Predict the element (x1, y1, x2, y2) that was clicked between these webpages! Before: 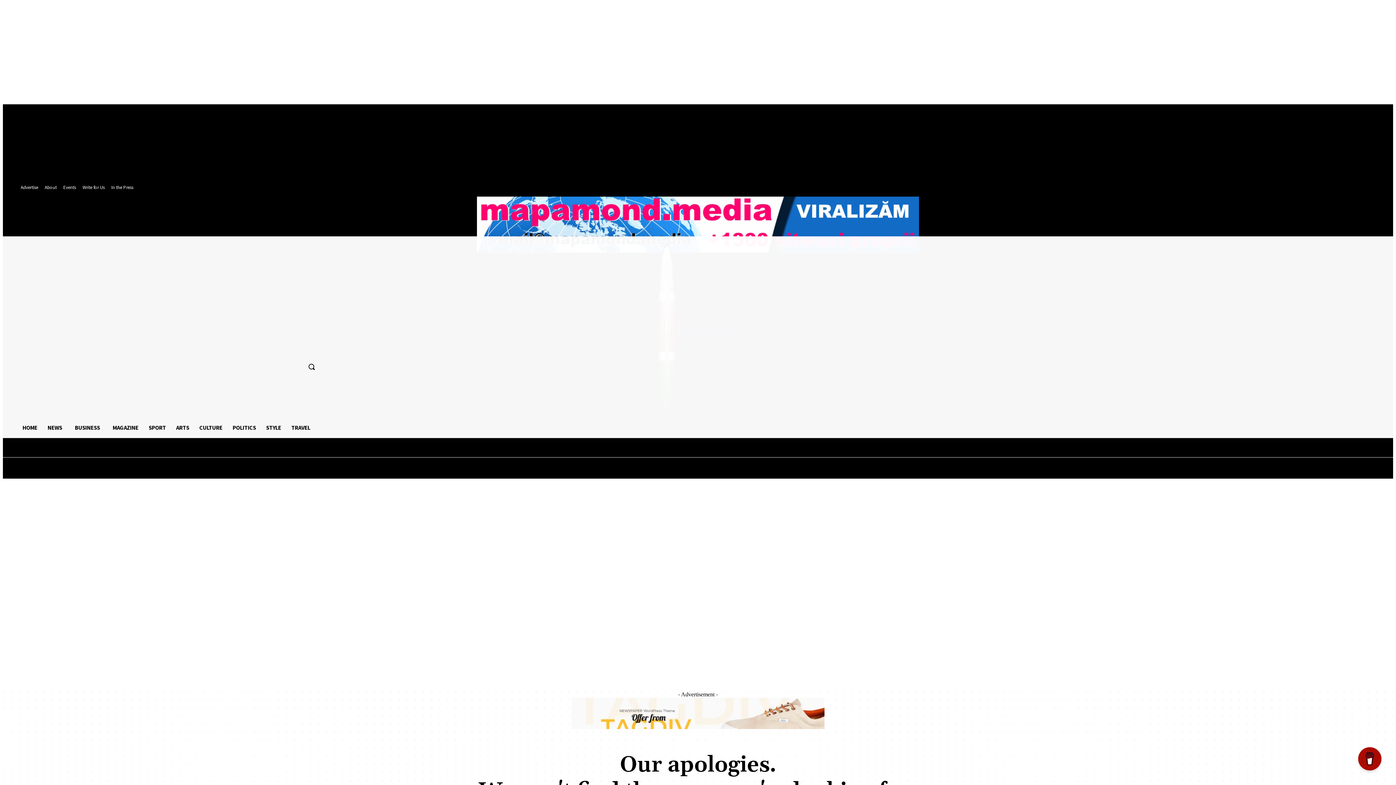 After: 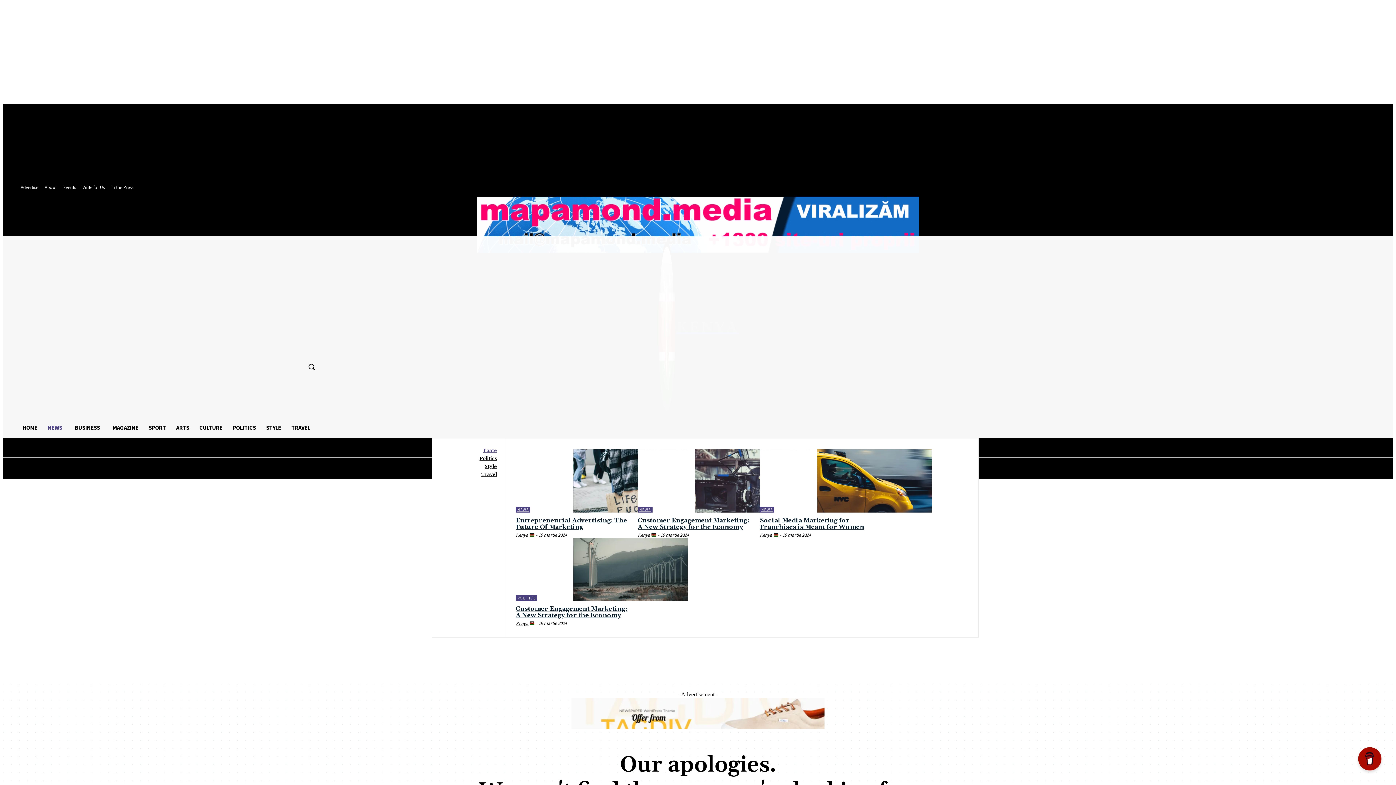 Action: label: NEWS bbox: (42, 417, 69, 438)